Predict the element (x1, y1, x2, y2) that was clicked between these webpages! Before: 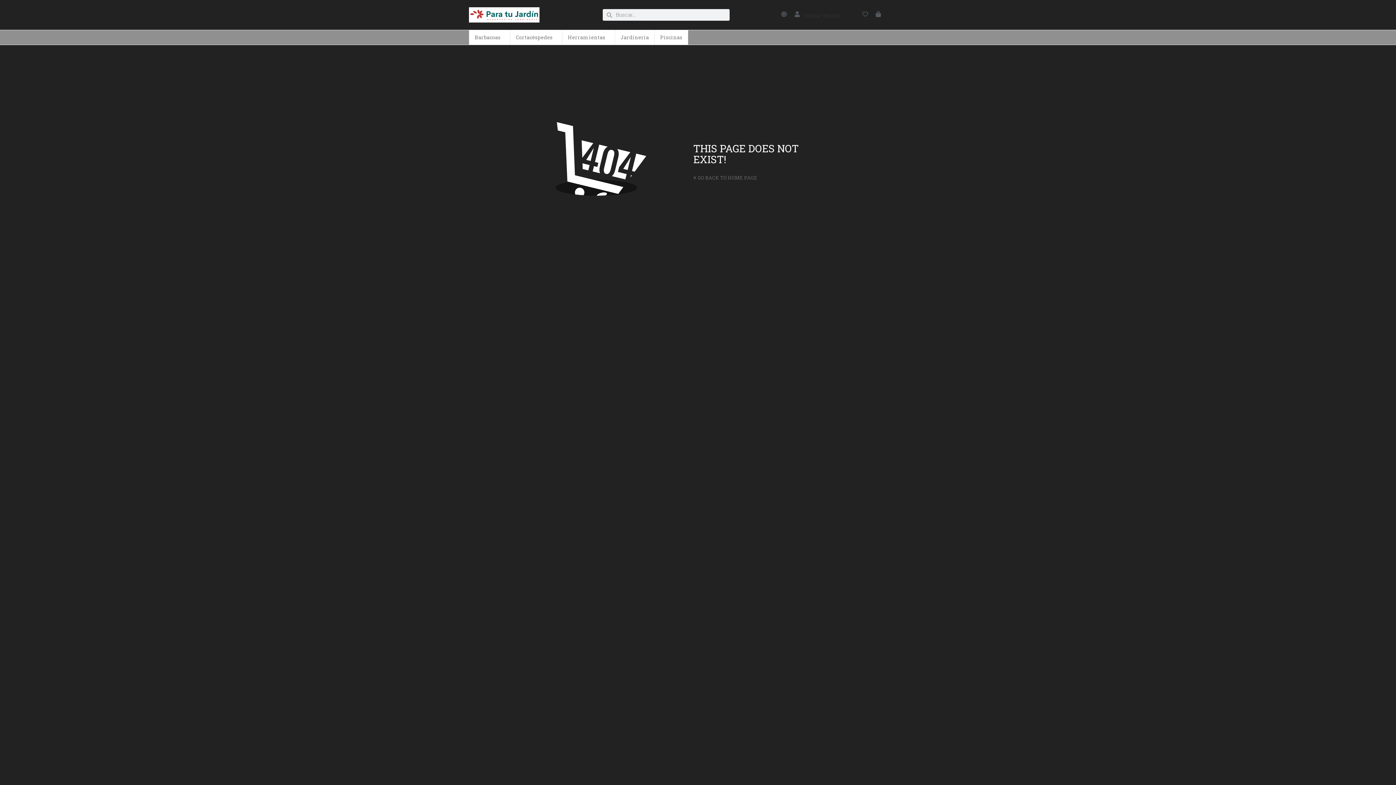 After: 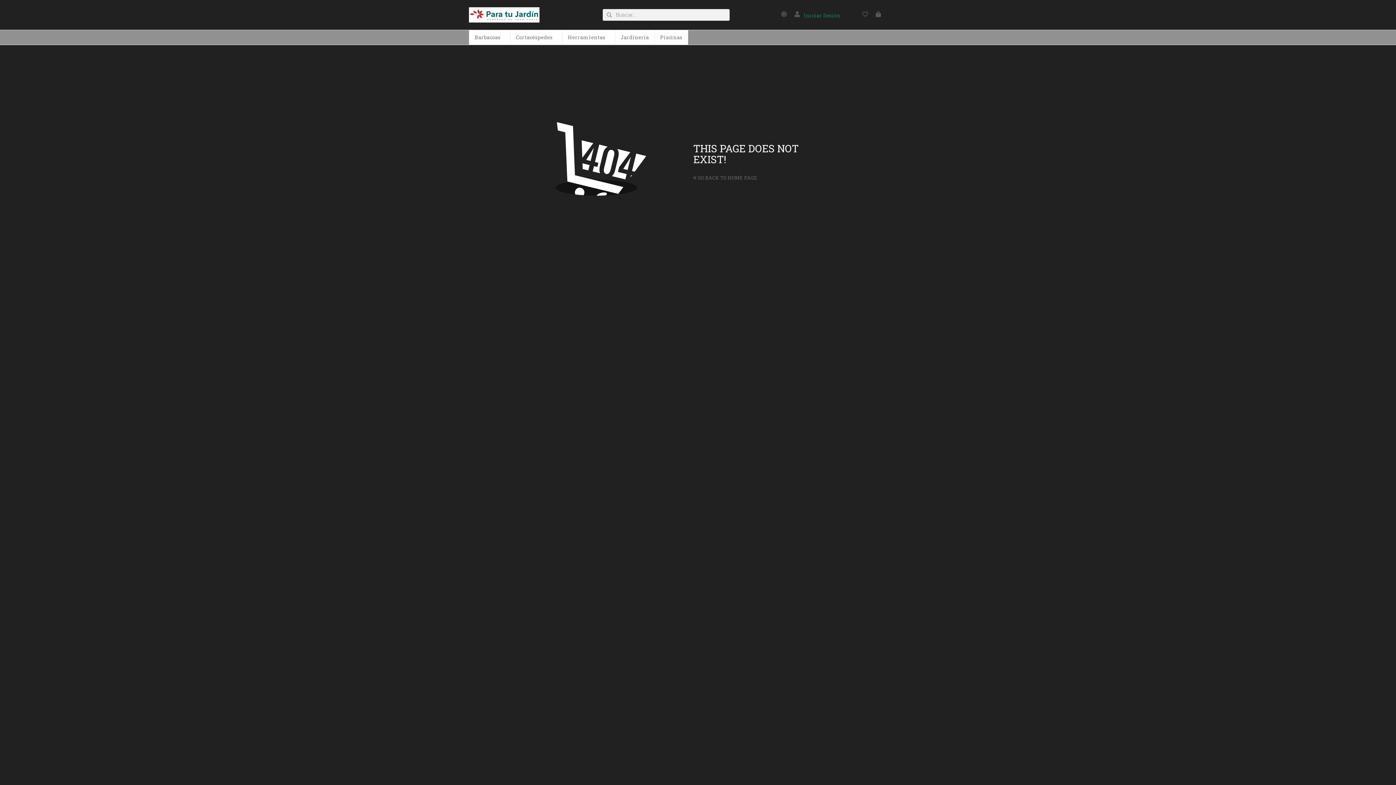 Action: label: Iniciar Sesión bbox: (804, 11, 840, 18)